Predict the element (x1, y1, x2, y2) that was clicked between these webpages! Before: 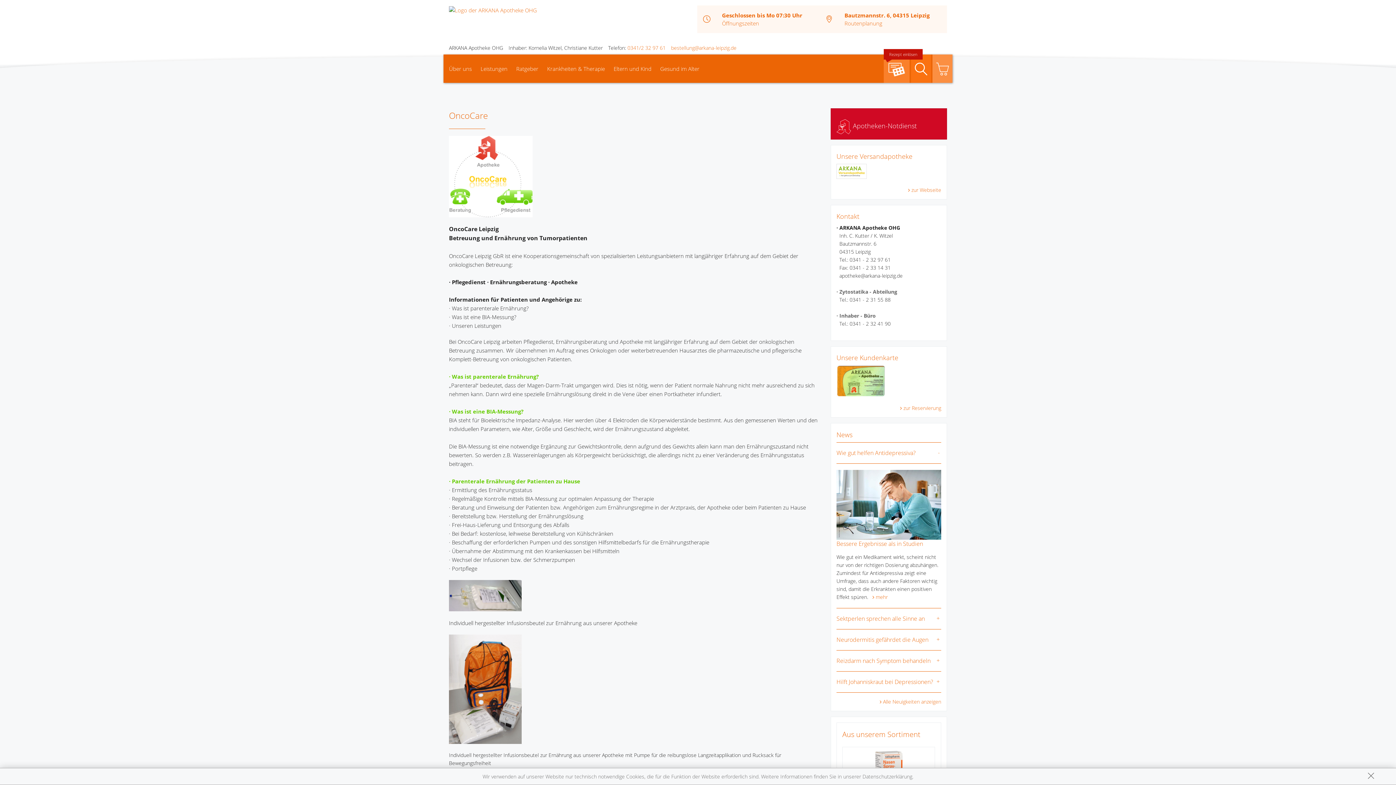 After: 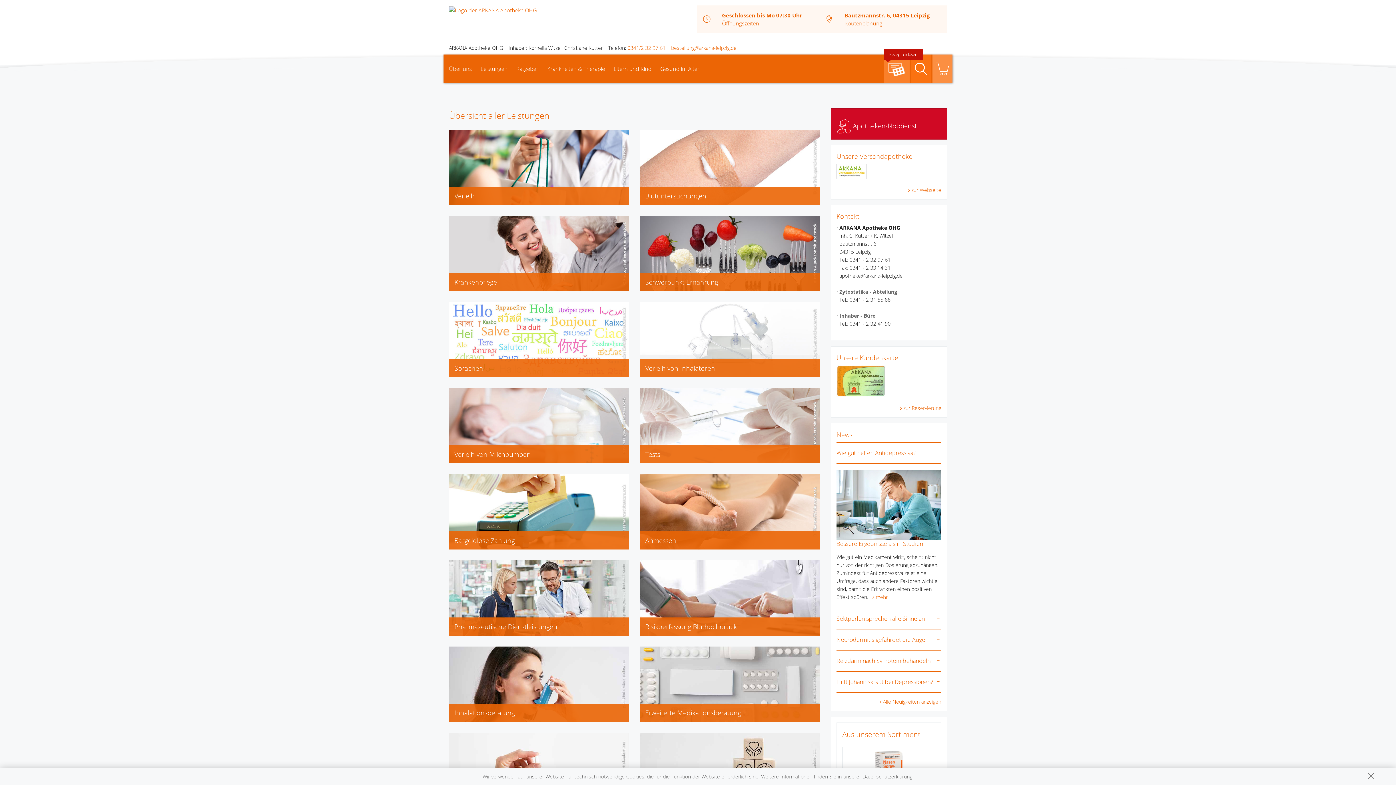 Action: label: Leistungen bbox: (477, 54, 511, 82)